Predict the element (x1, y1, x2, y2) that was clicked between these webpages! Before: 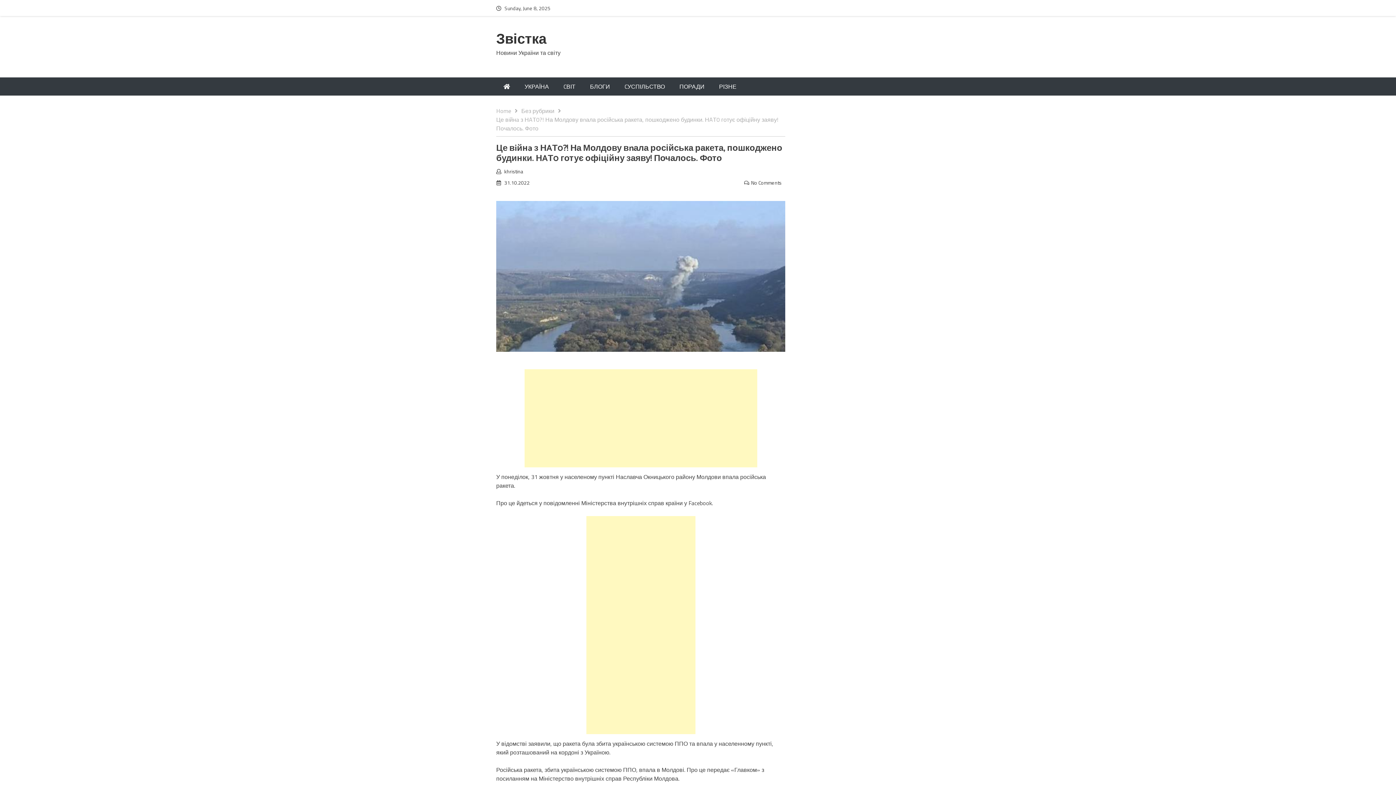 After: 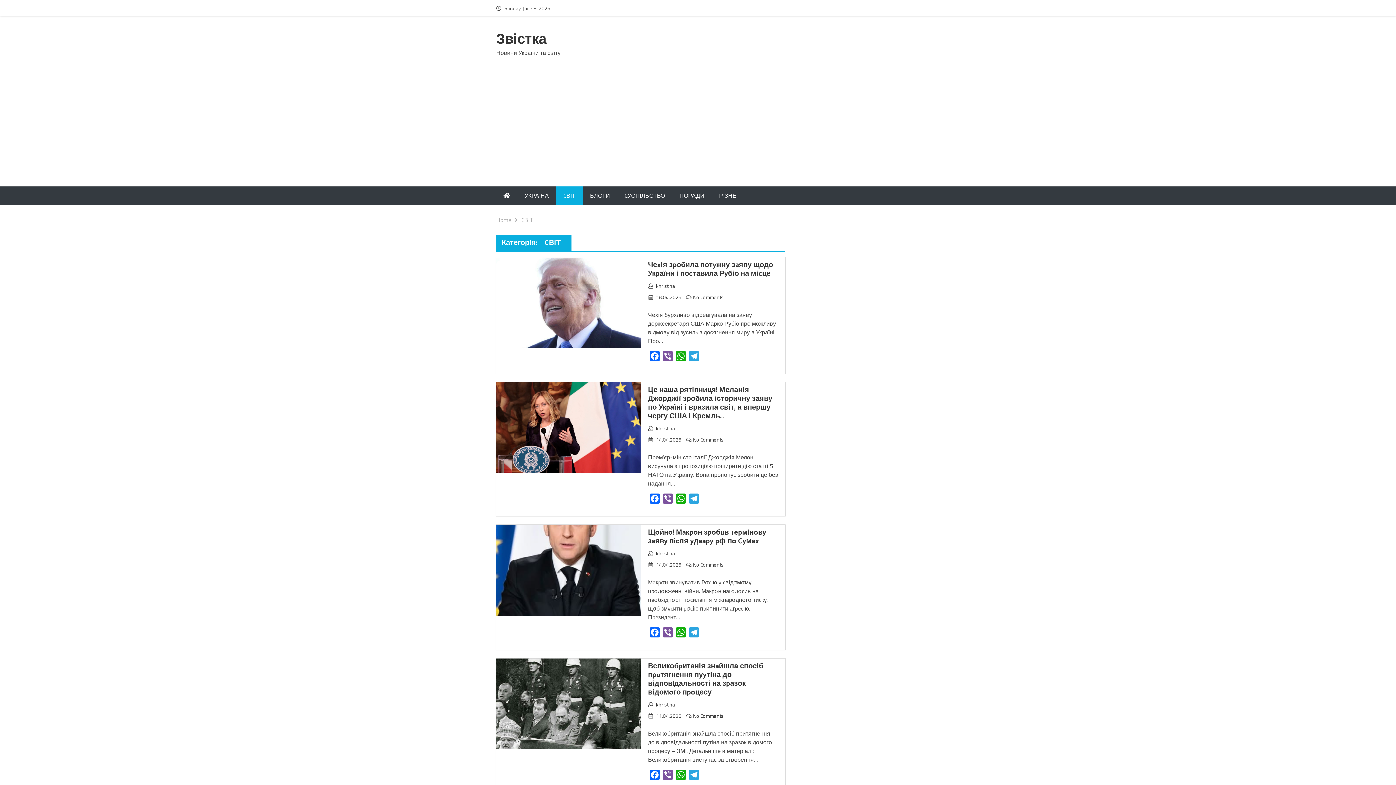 Action: bbox: (556, 77, 582, 95) label: CВІТ